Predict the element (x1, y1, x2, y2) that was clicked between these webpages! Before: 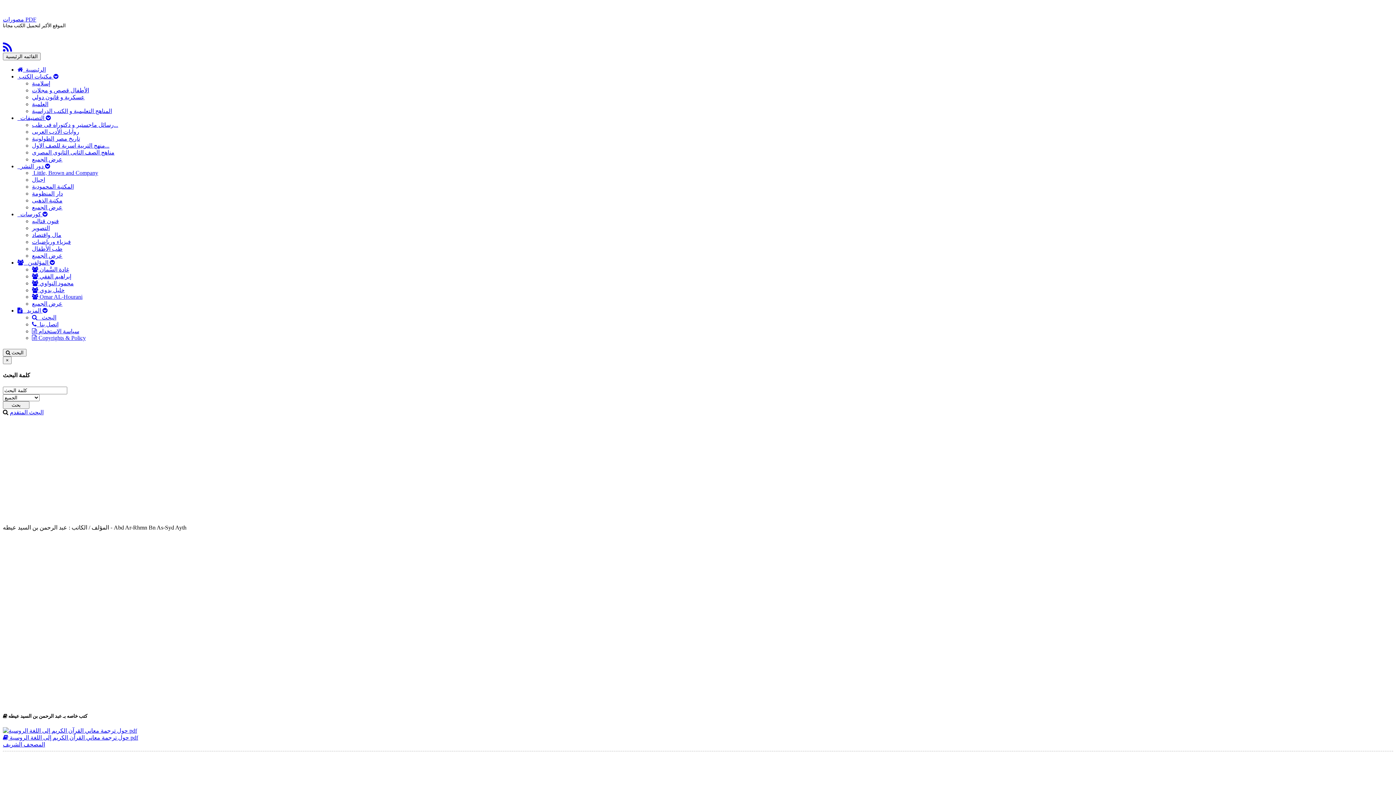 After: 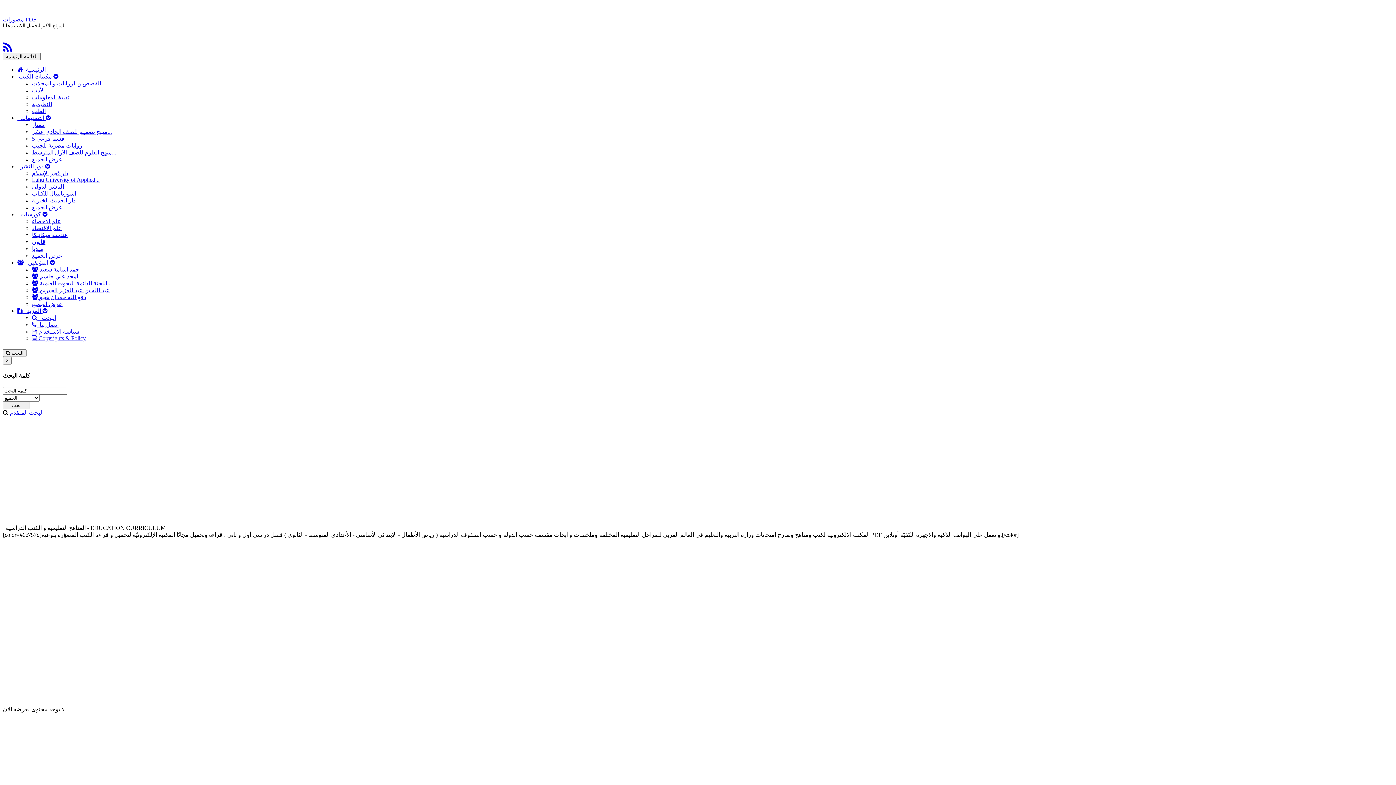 Action: label: مناهج الصف الثانى الثانوى المصرى bbox: (32, 149, 114, 155)